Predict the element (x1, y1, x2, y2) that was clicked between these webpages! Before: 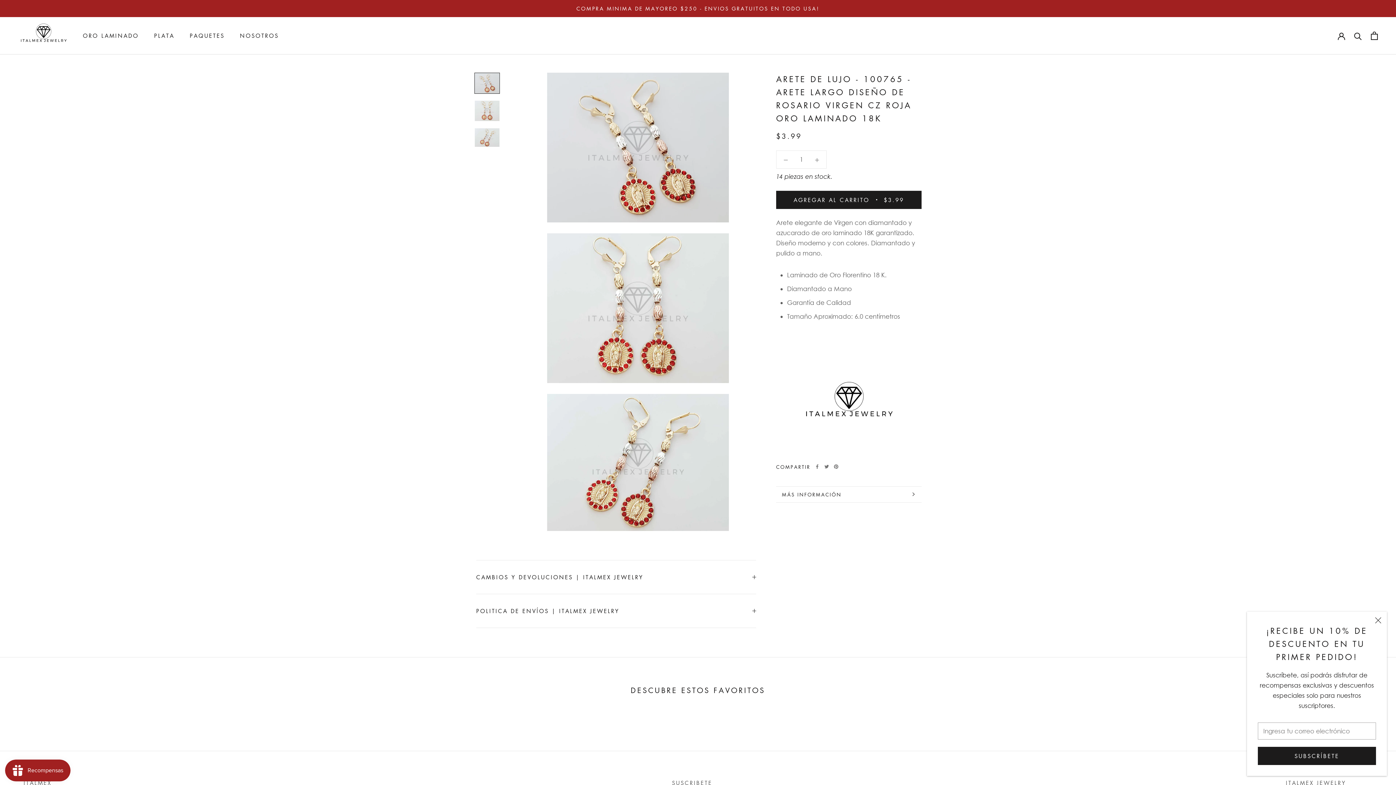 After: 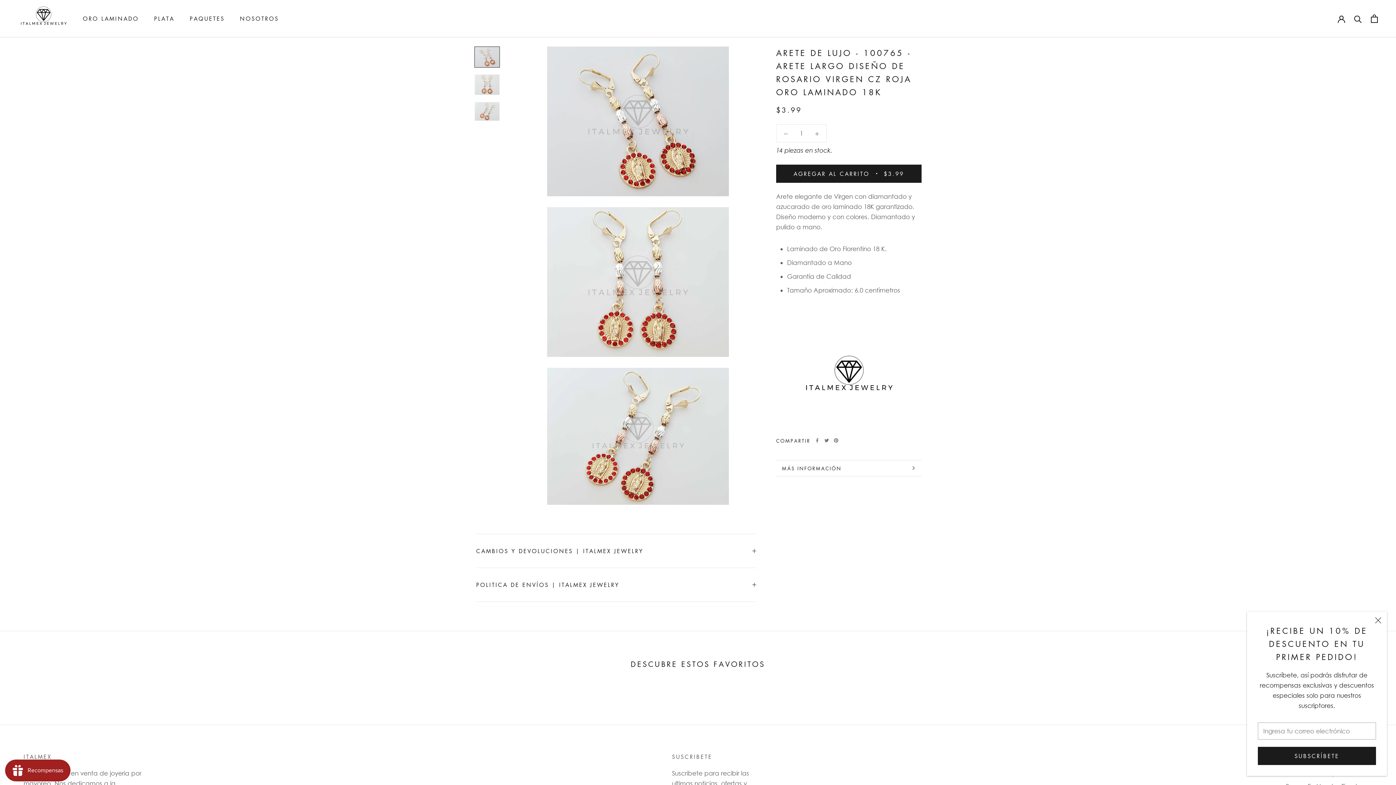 Action: bbox: (474, 72, 500, 93)